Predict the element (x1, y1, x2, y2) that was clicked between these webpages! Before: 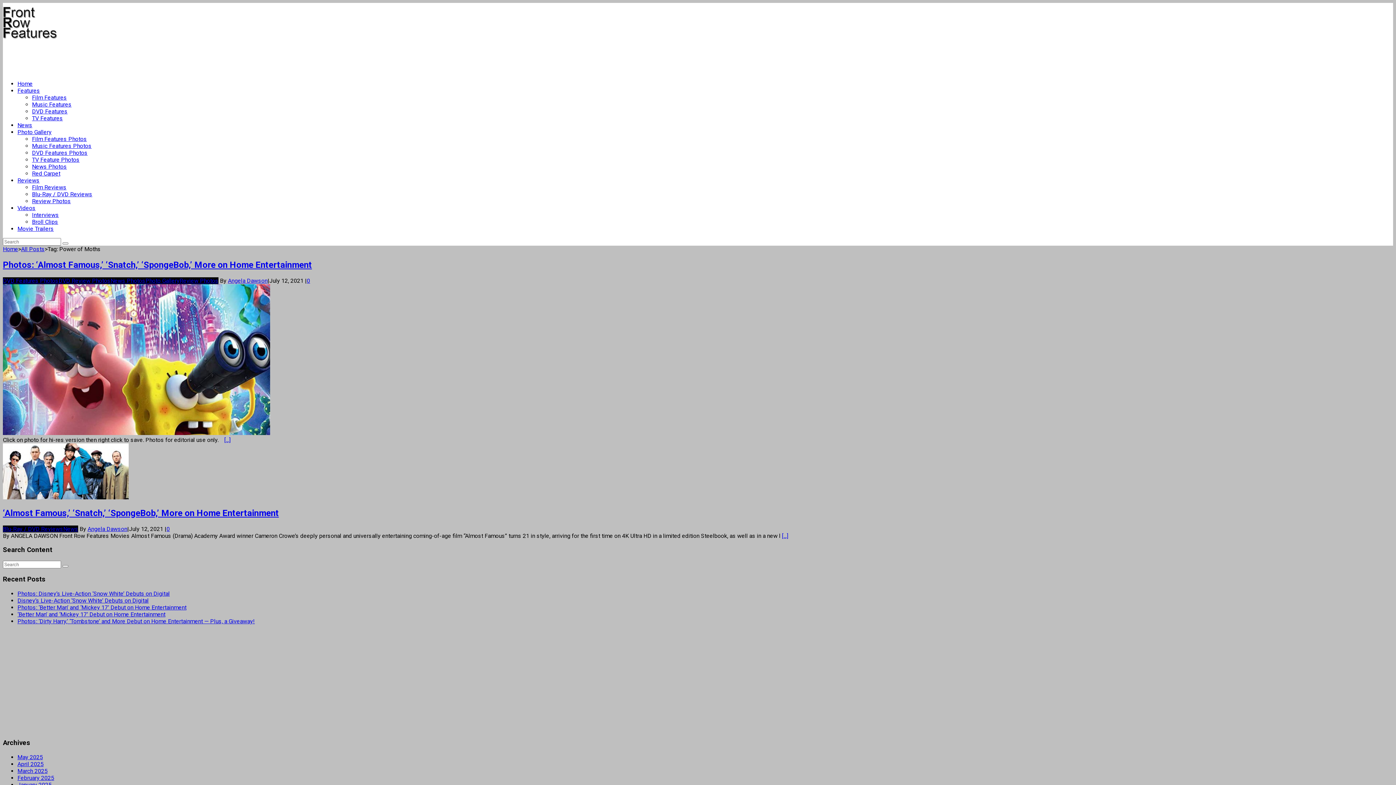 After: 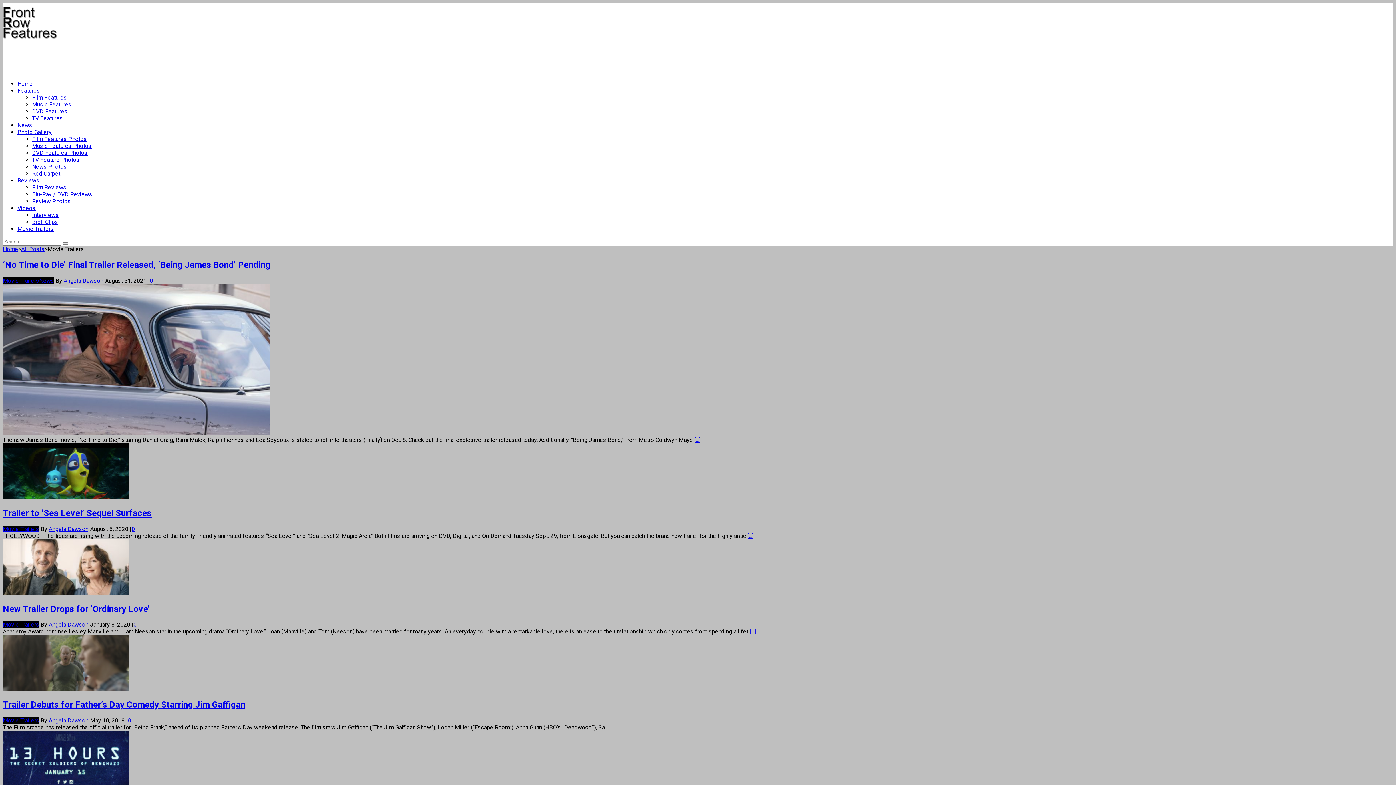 Action: bbox: (17, 225, 53, 232) label: Movie Trailers